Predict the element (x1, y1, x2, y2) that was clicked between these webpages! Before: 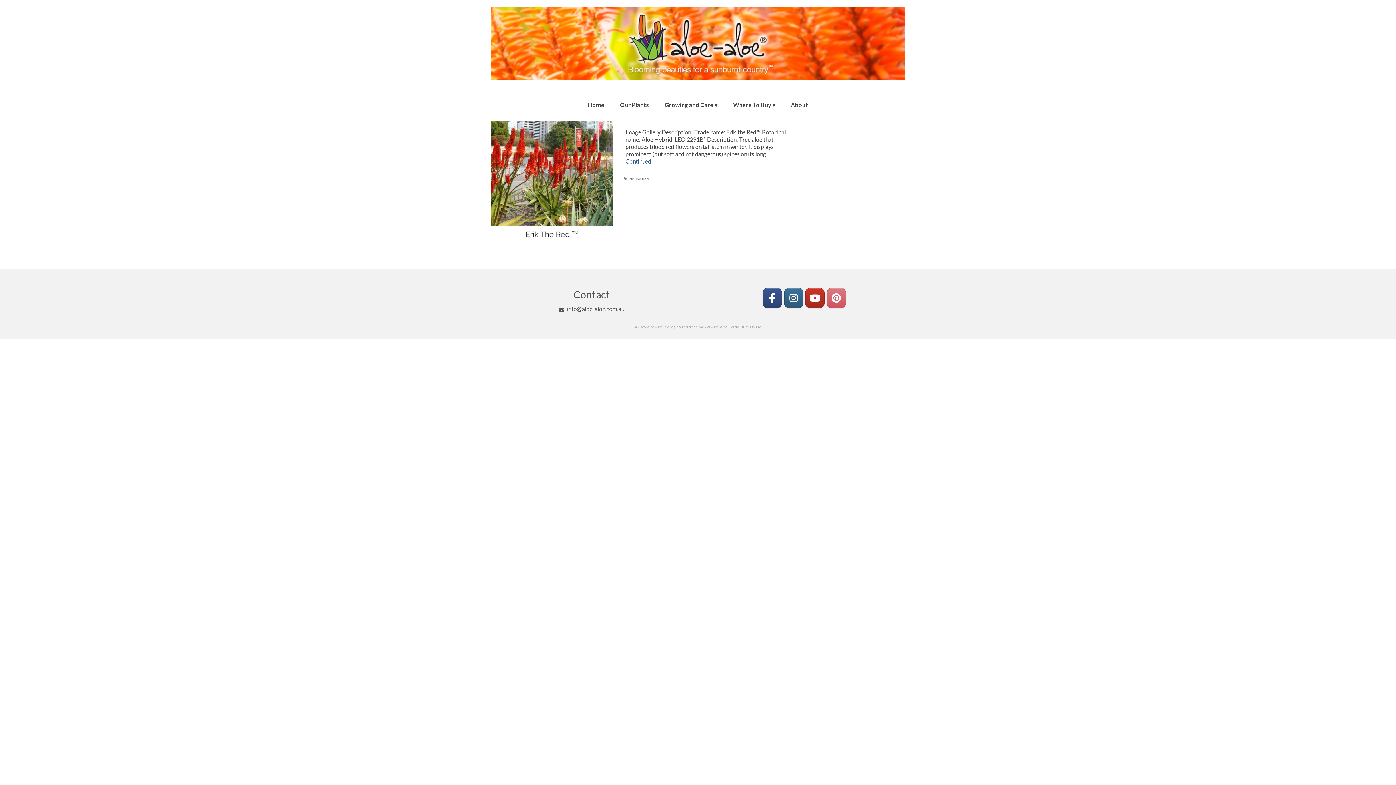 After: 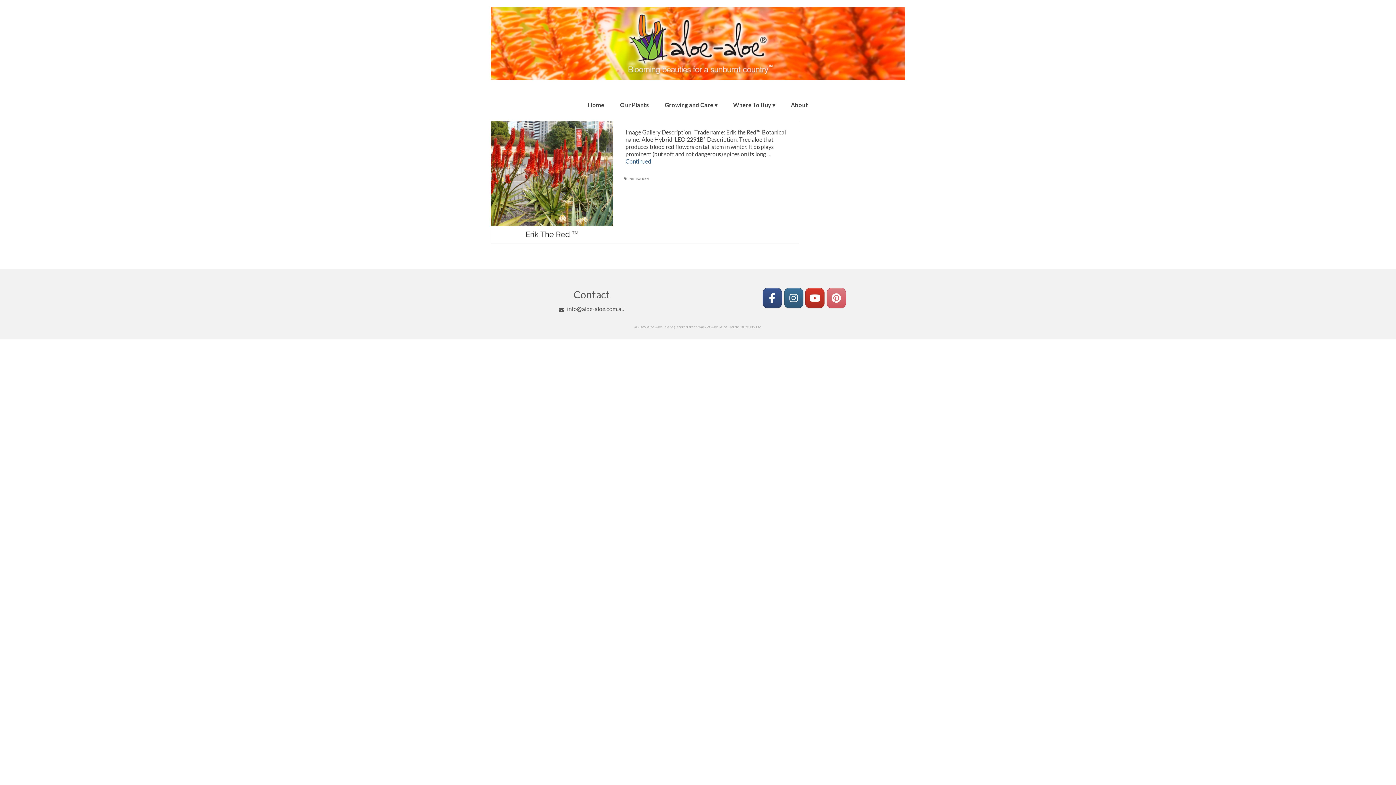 Action: label: Aloe Aloe on Youtube bbox: (805, 288, 824, 308)